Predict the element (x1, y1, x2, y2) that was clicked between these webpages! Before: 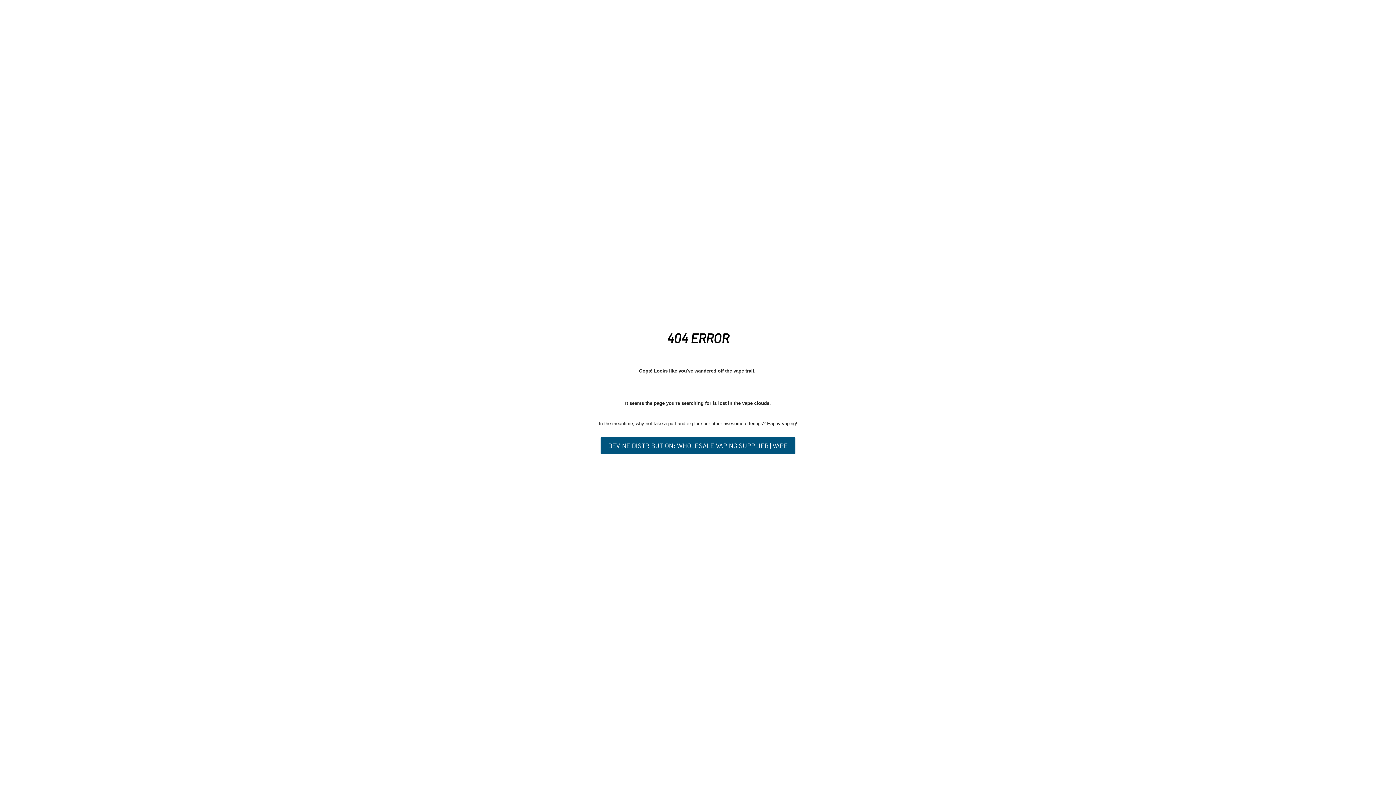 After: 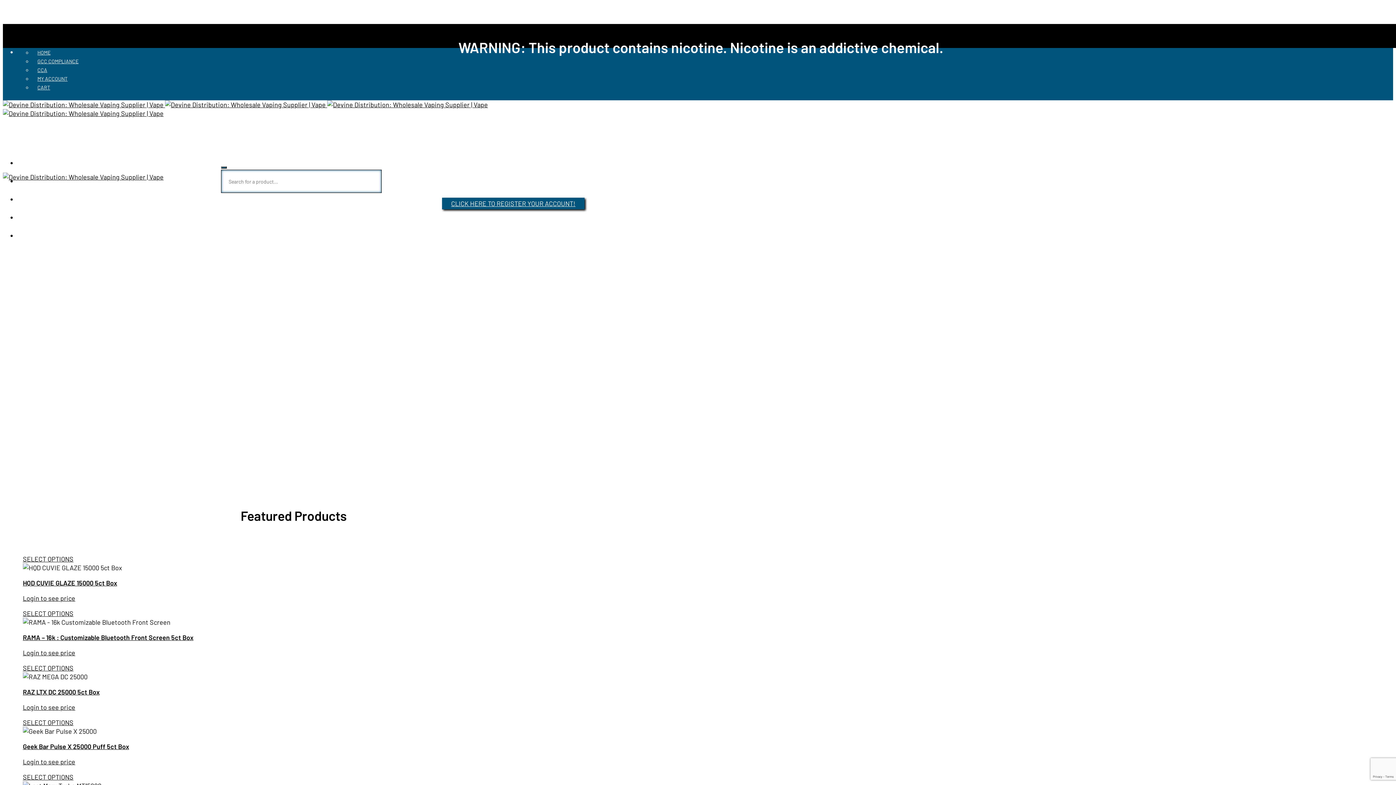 Action: label: DEVINE DISTRIBUTION: WHOLESALE VAPING SUPPLIER | VAPE bbox: (600, 437, 795, 454)